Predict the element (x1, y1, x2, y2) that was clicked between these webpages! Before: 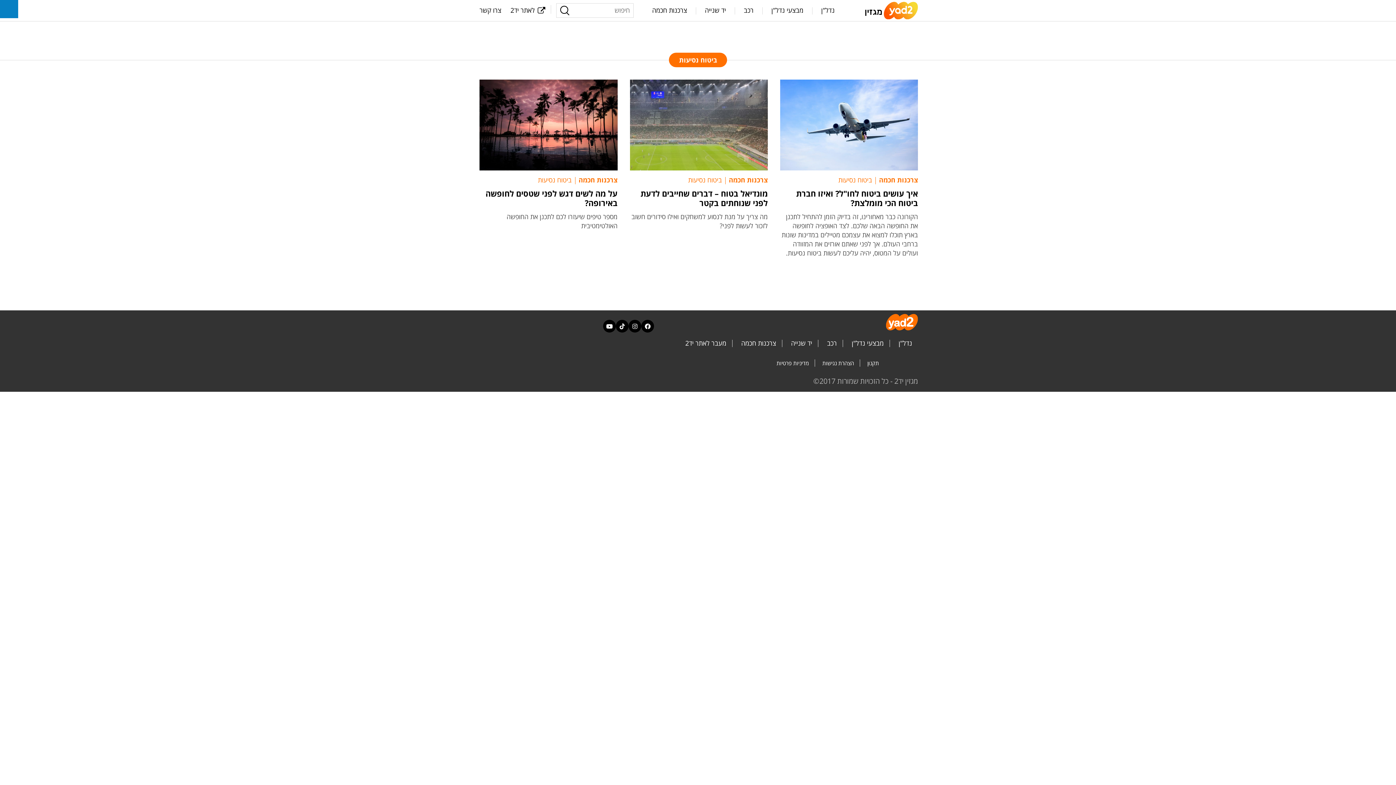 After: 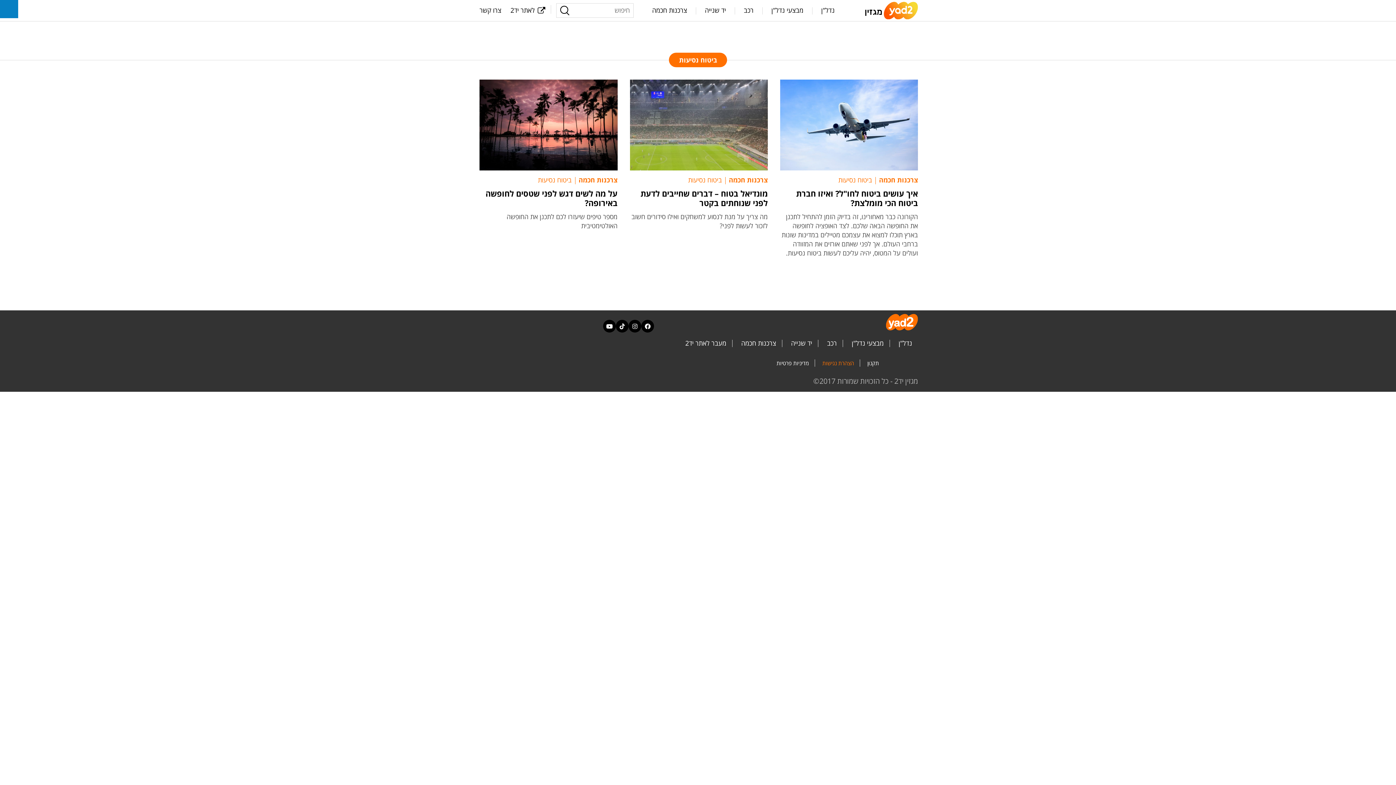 Action: bbox: (822, 359, 854, 366) label: הצהרת נגישות